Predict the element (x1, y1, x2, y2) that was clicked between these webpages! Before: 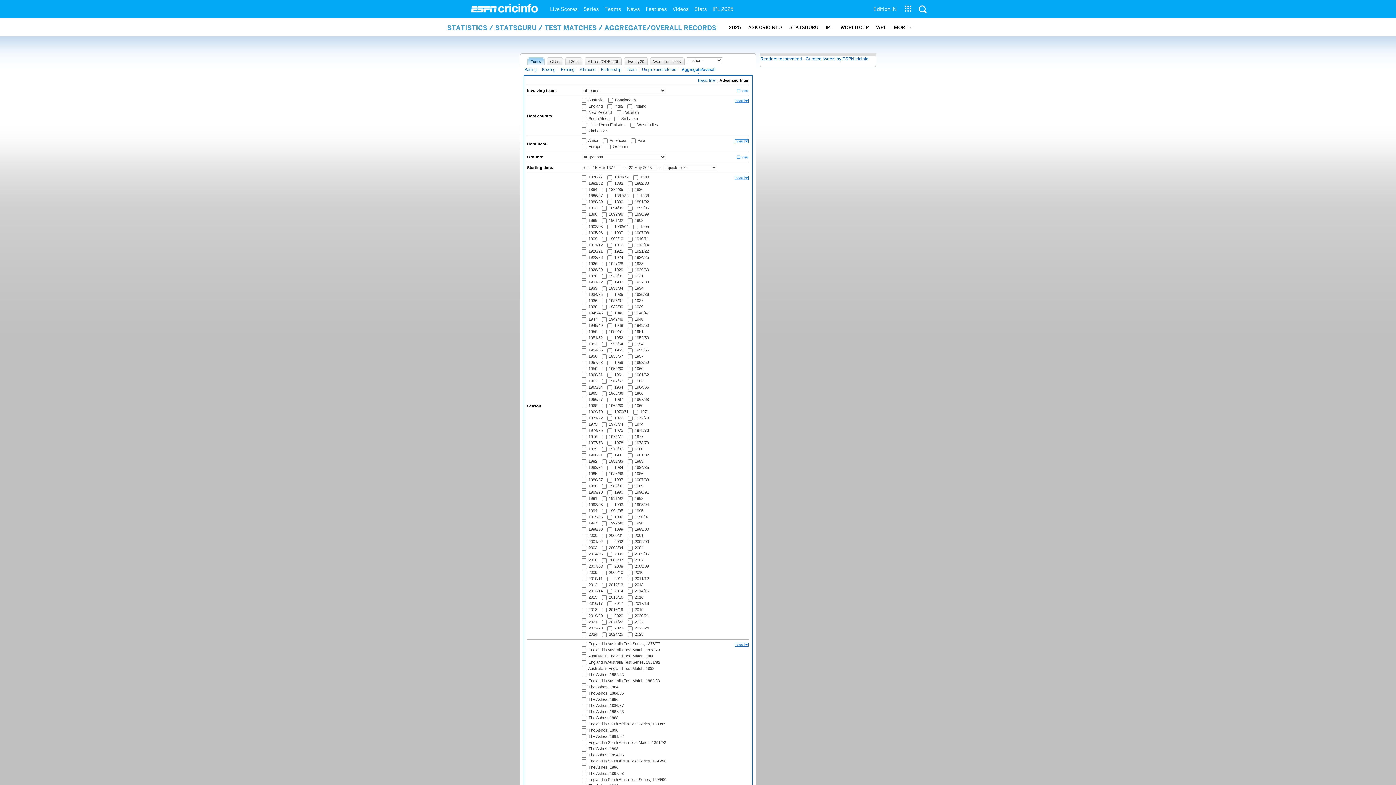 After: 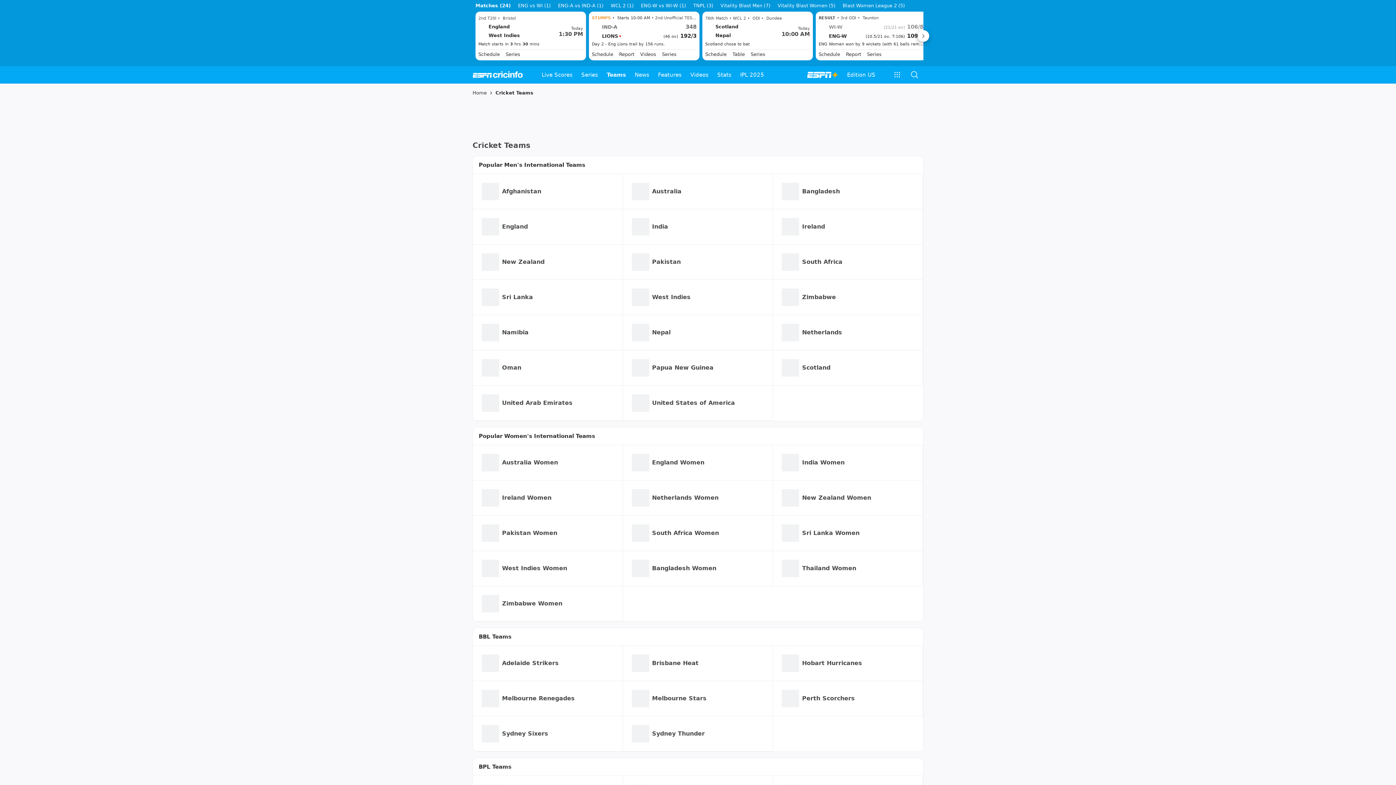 Action: bbox: (601, 0, 624, 18) label: Teams